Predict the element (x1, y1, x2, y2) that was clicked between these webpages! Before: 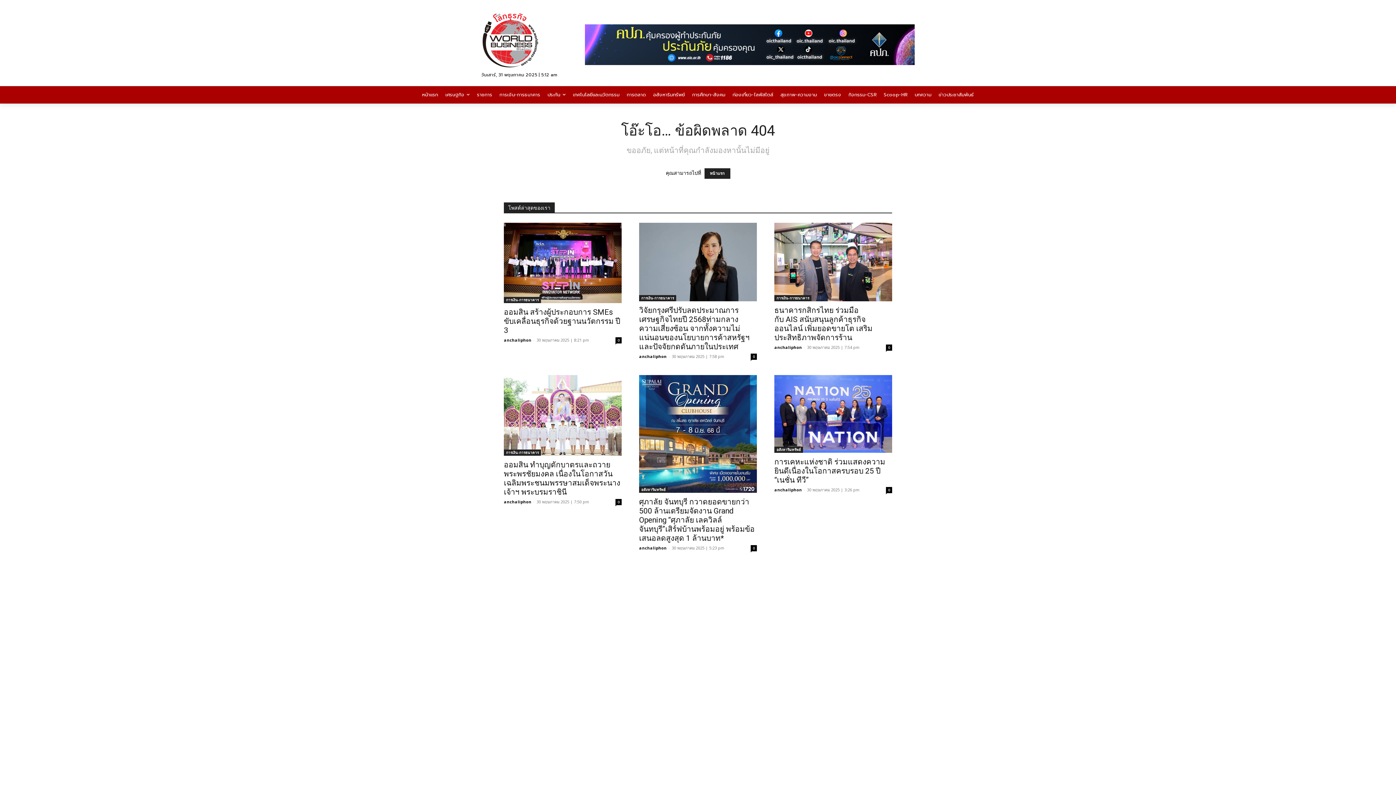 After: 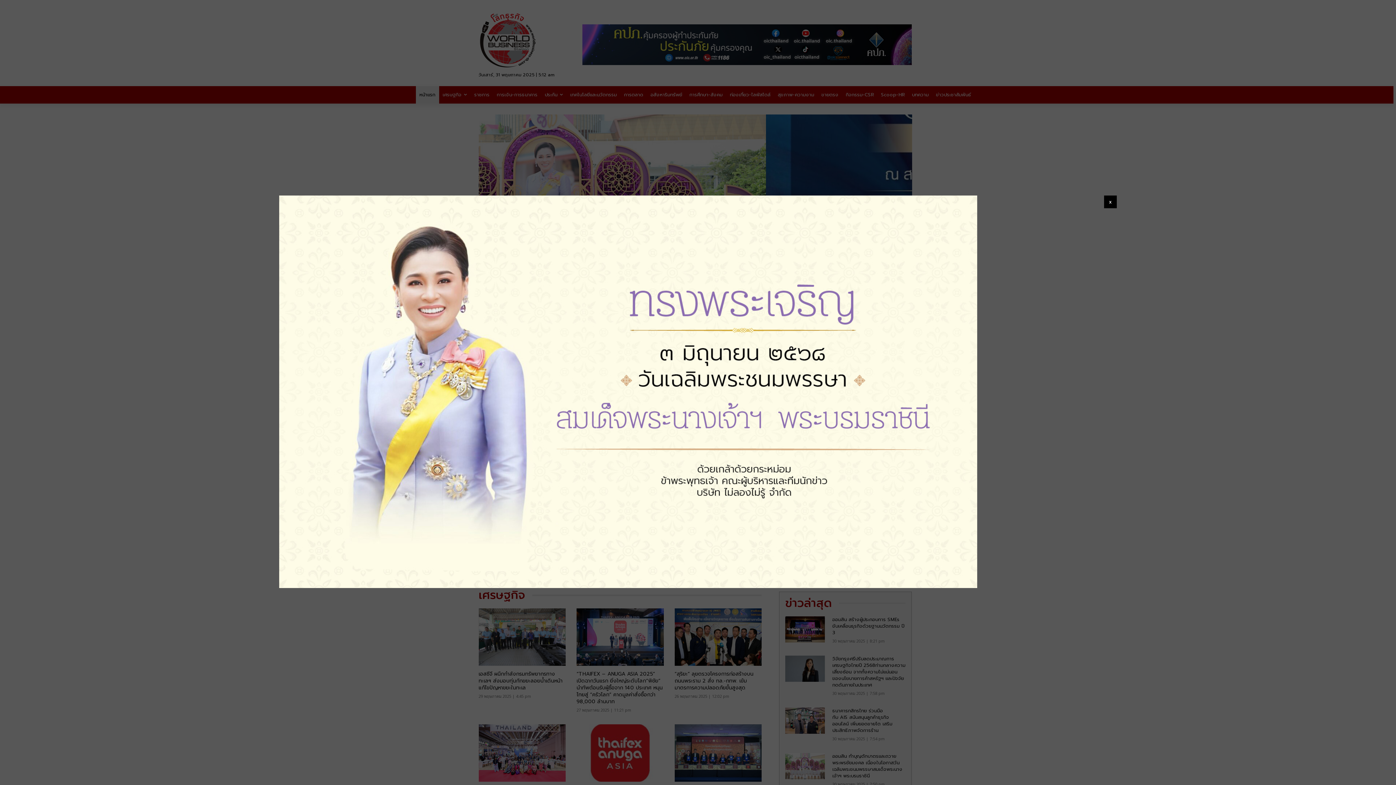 Action: bbox: (481, 10, 567, 69)